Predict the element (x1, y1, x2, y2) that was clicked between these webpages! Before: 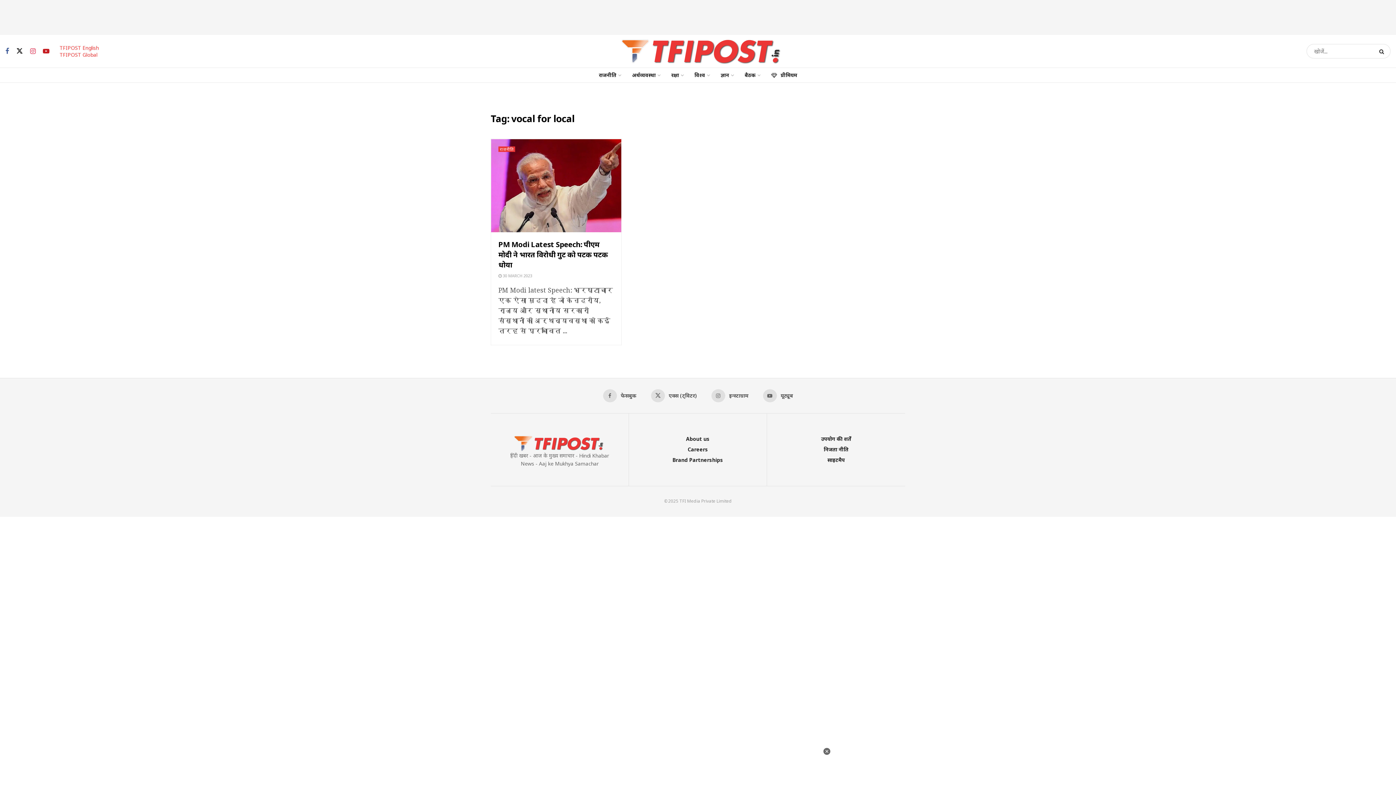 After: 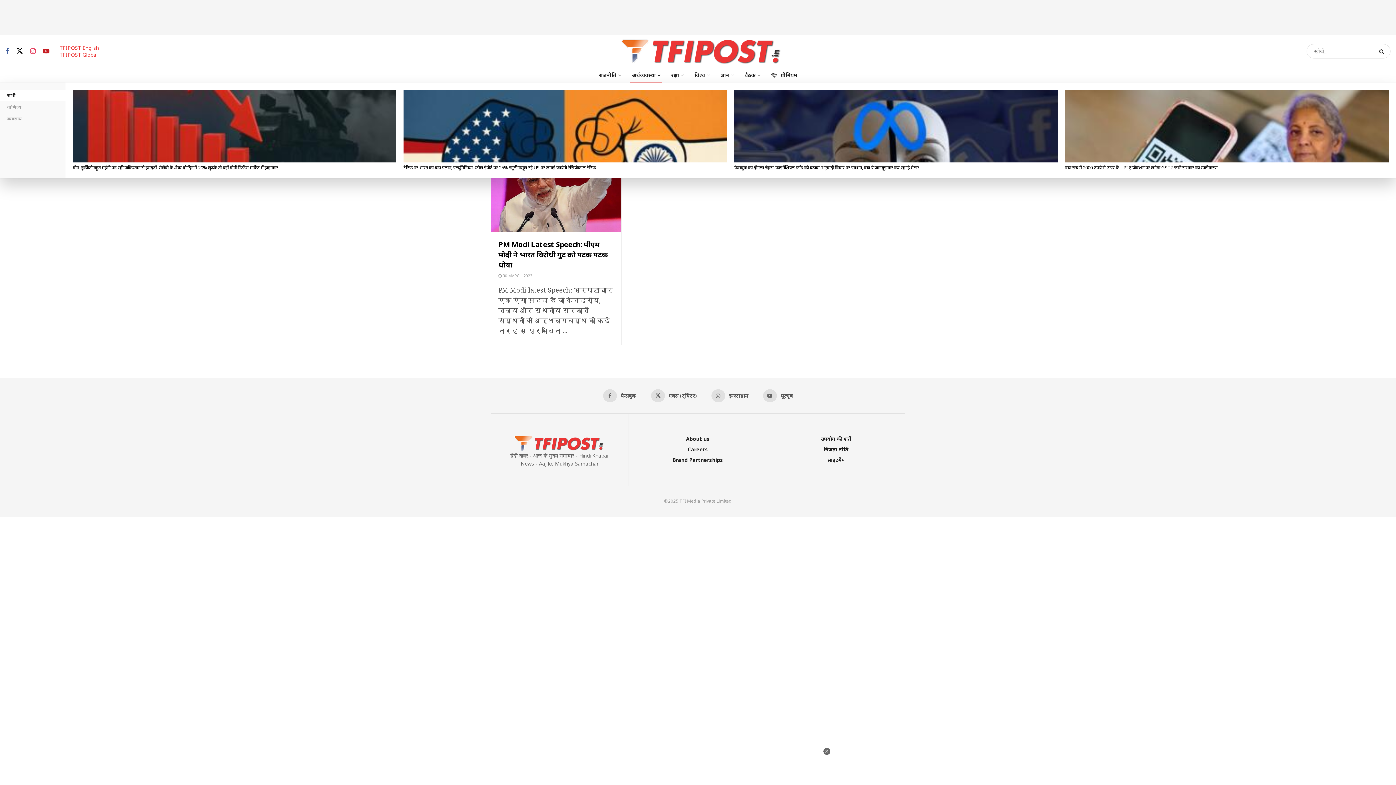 Action: bbox: (626, 68, 665, 82) label: अर्थव्यवस्था